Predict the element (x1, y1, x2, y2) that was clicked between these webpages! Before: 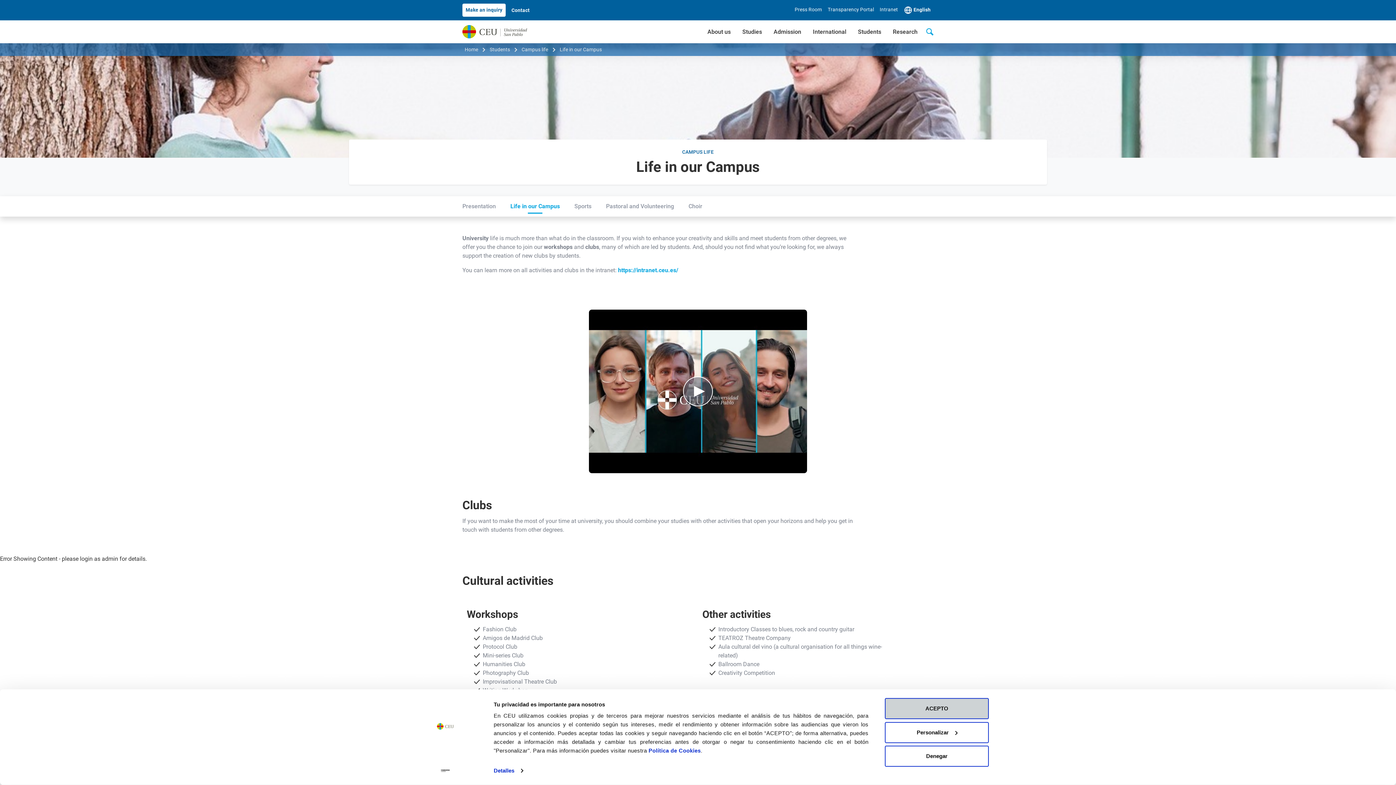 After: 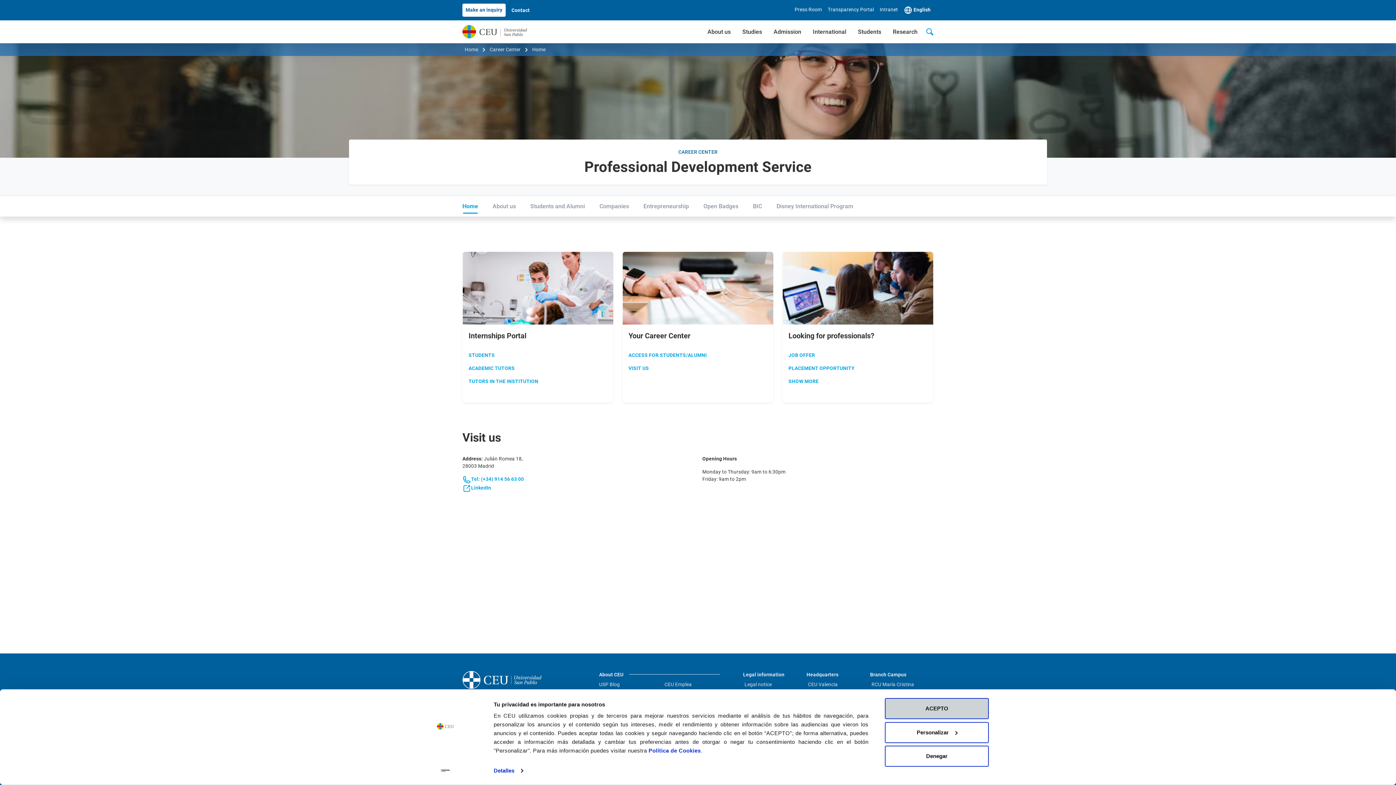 Action: bbox: (489, 46, 510, 52) label: Students